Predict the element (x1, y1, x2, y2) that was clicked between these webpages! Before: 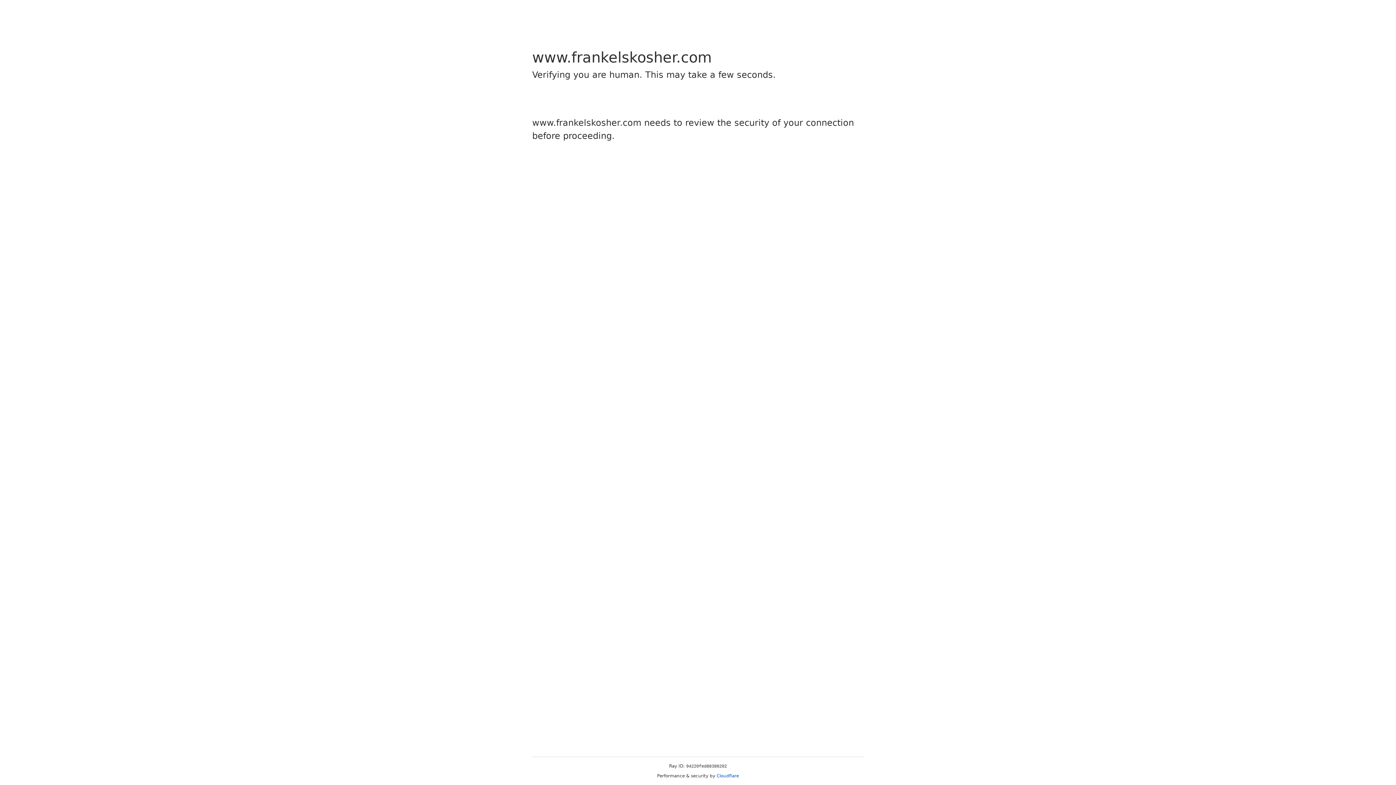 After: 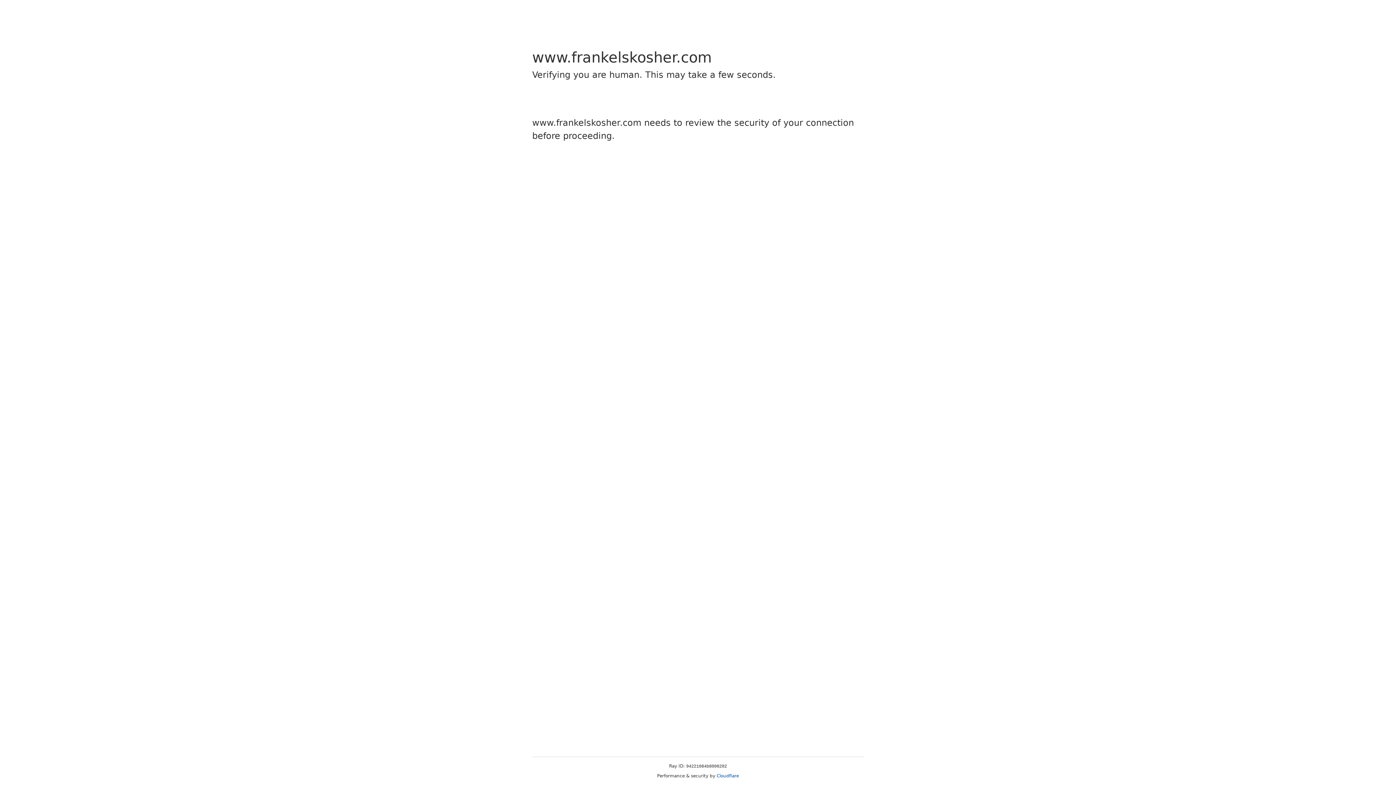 Action: bbox: (716, 773, 739, 778) label: Cloudflare